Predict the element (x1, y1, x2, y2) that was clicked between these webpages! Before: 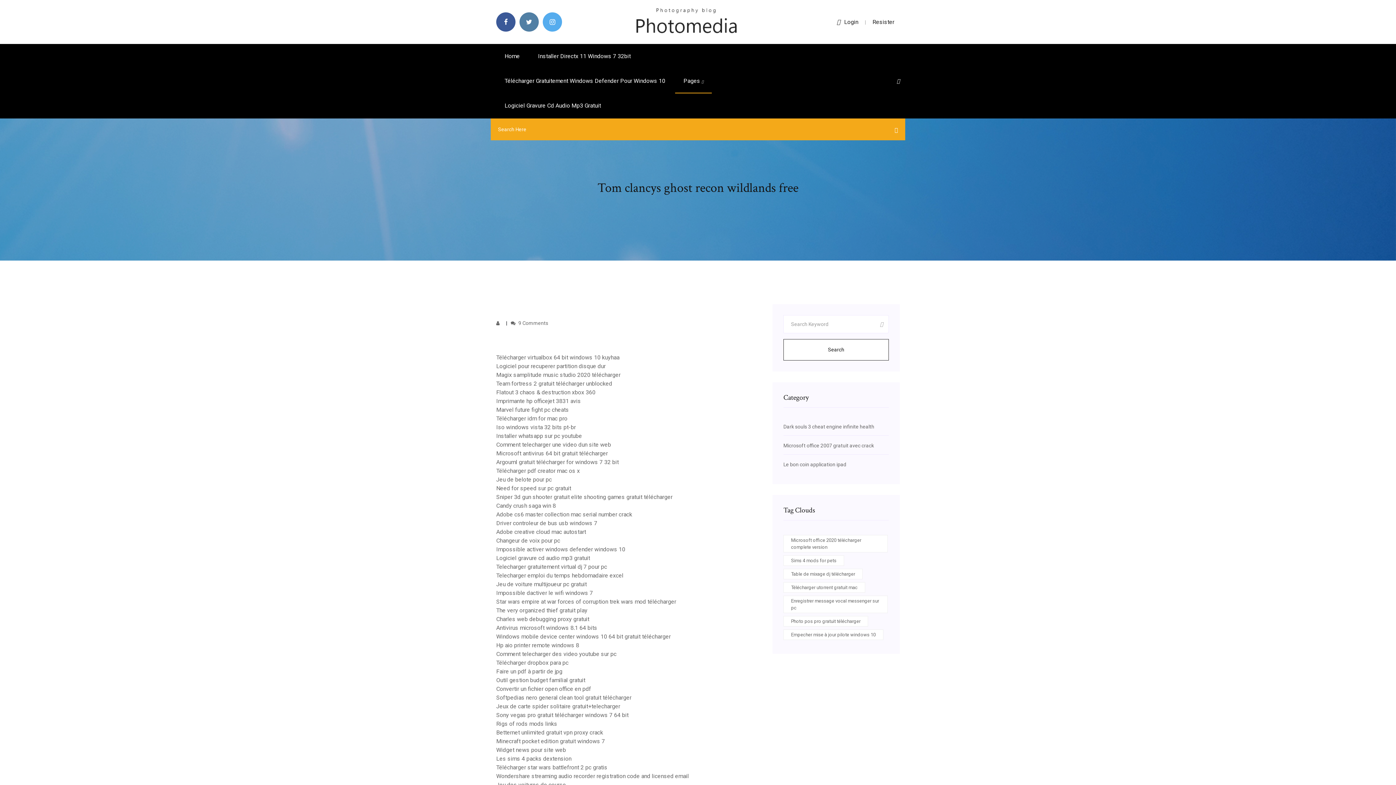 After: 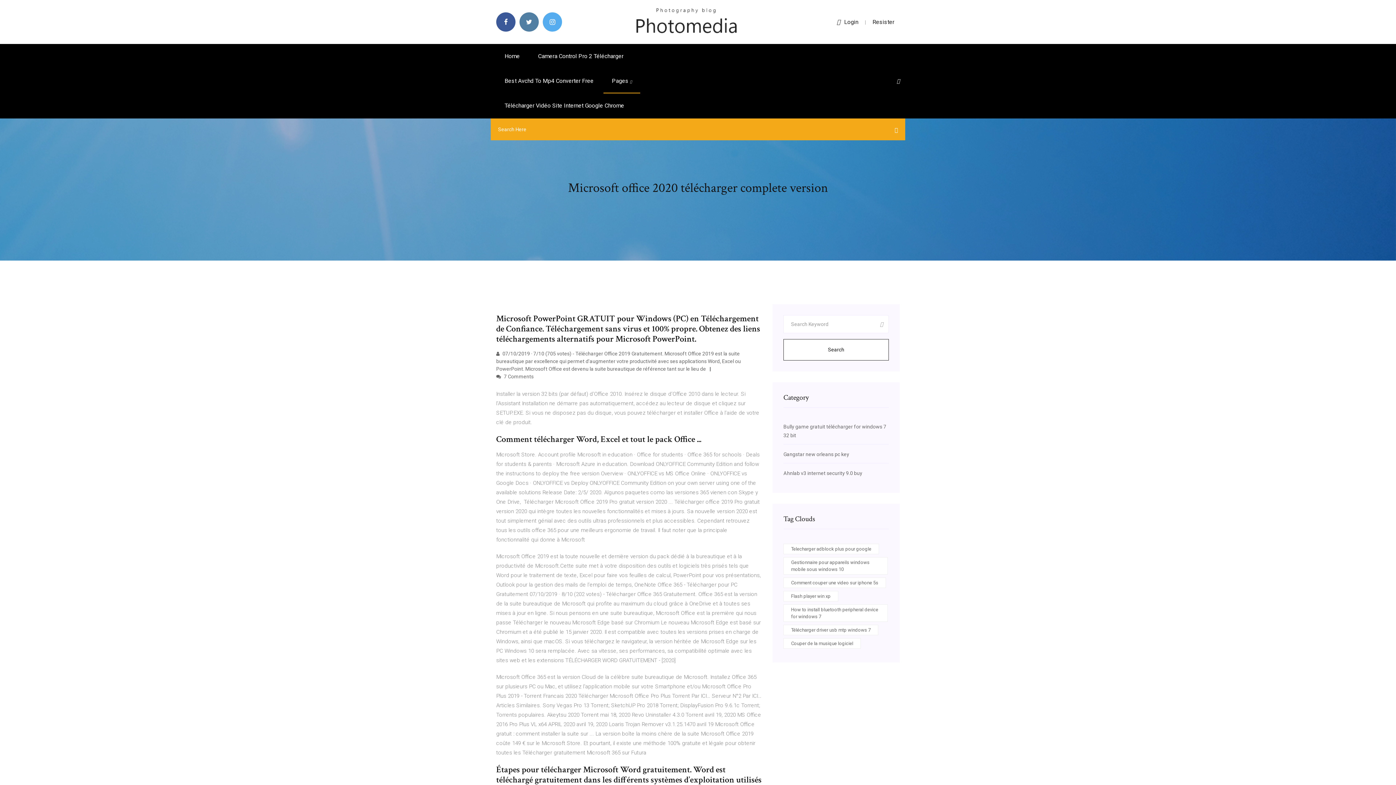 Action: label: Microsoft office 2020 télécharger complete version bbox: (783, 535, 888, 552)